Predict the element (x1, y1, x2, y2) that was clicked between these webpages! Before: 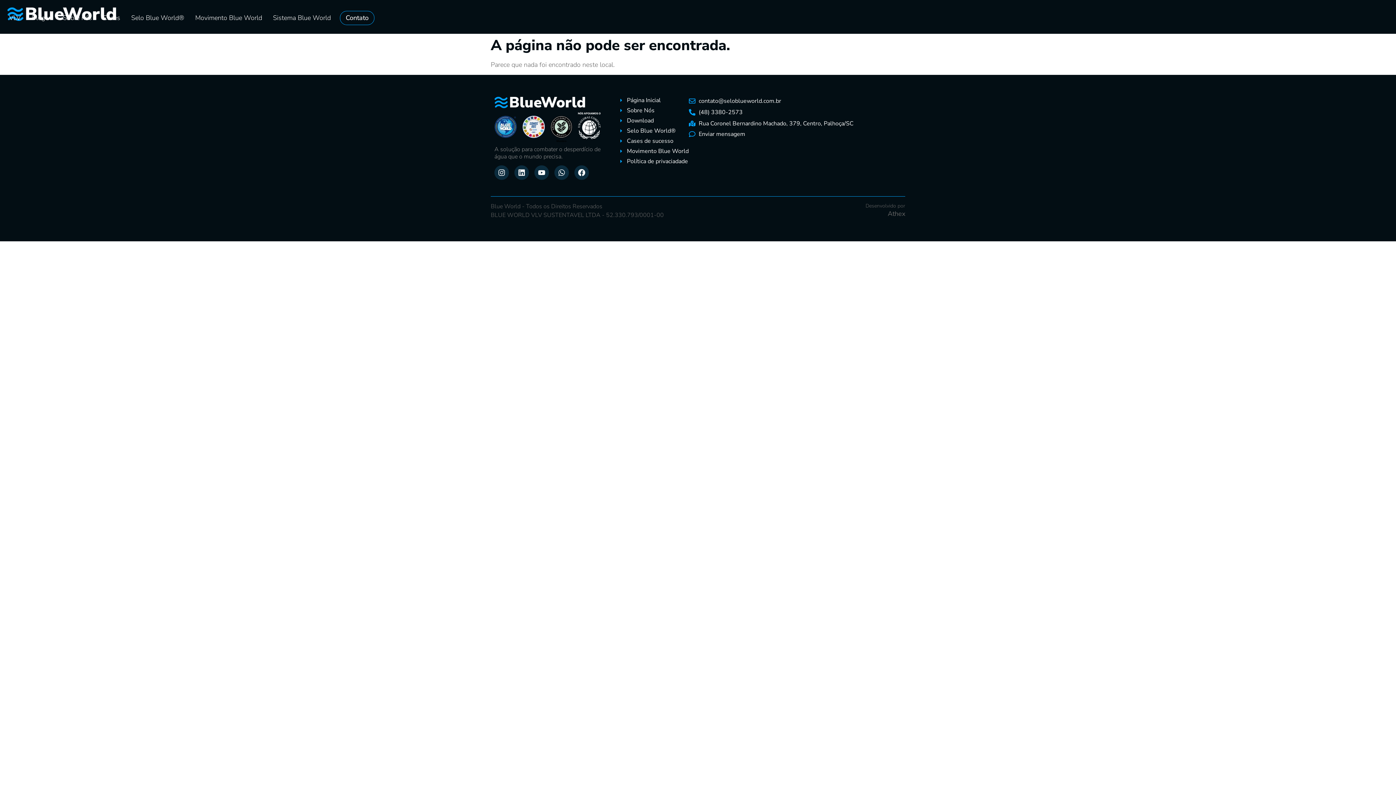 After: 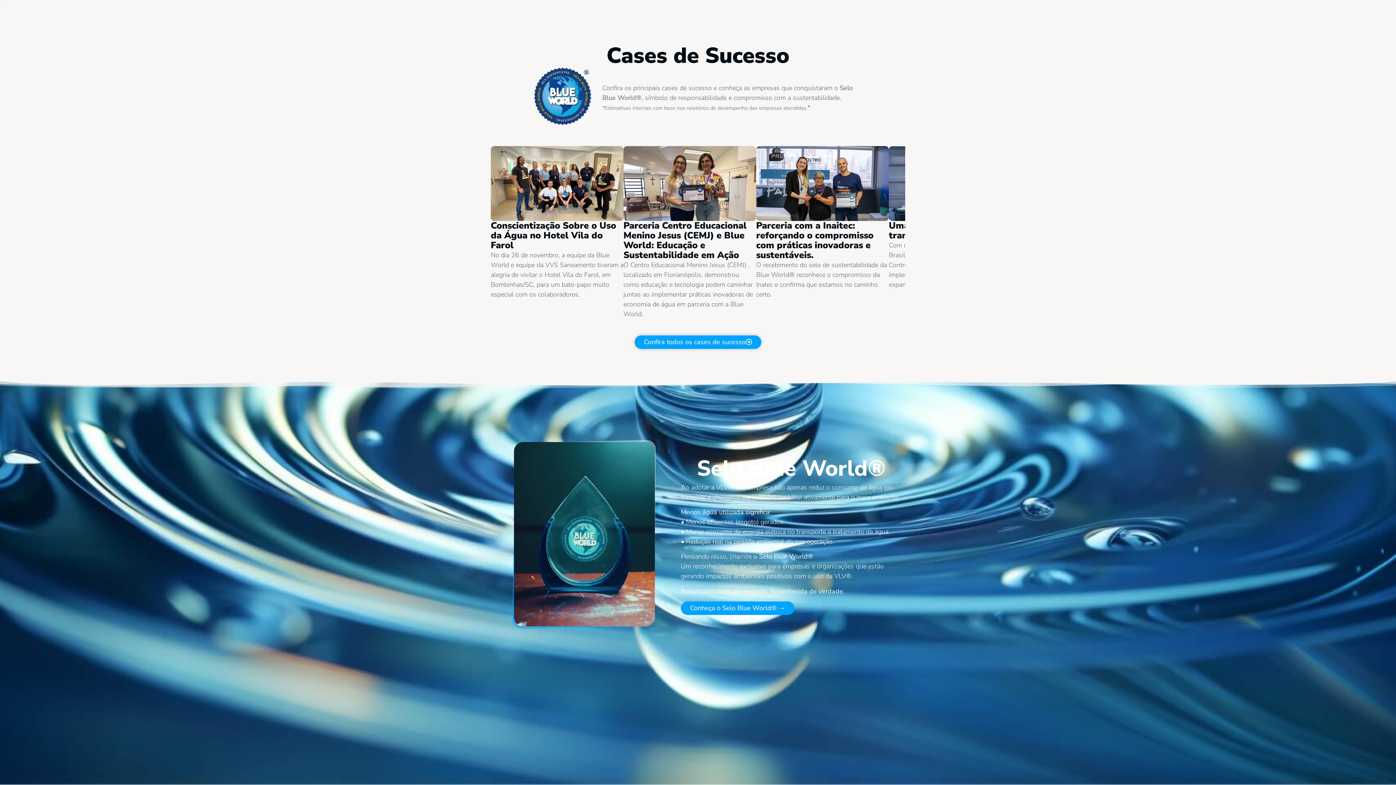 Action: label: Cases bbox: (97, 9, 125, 26)